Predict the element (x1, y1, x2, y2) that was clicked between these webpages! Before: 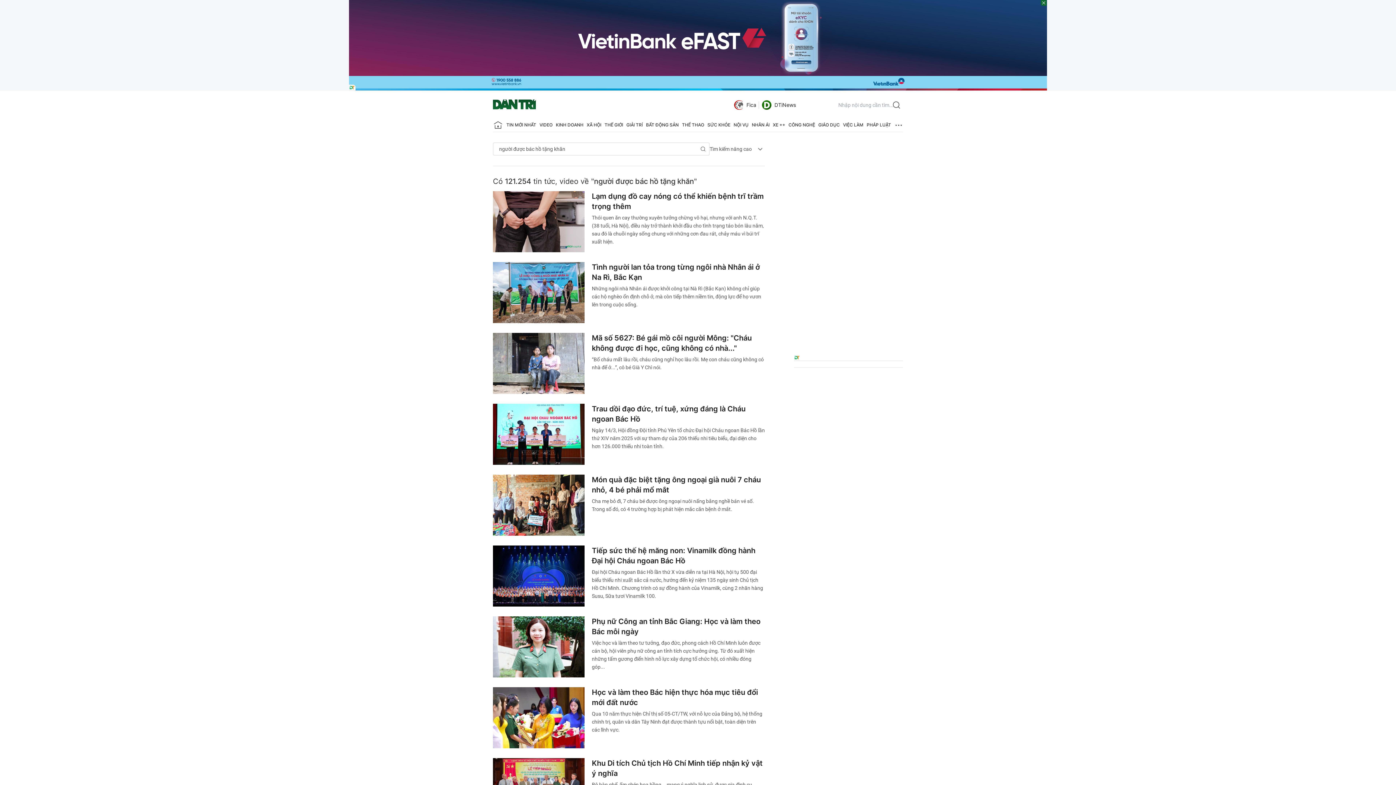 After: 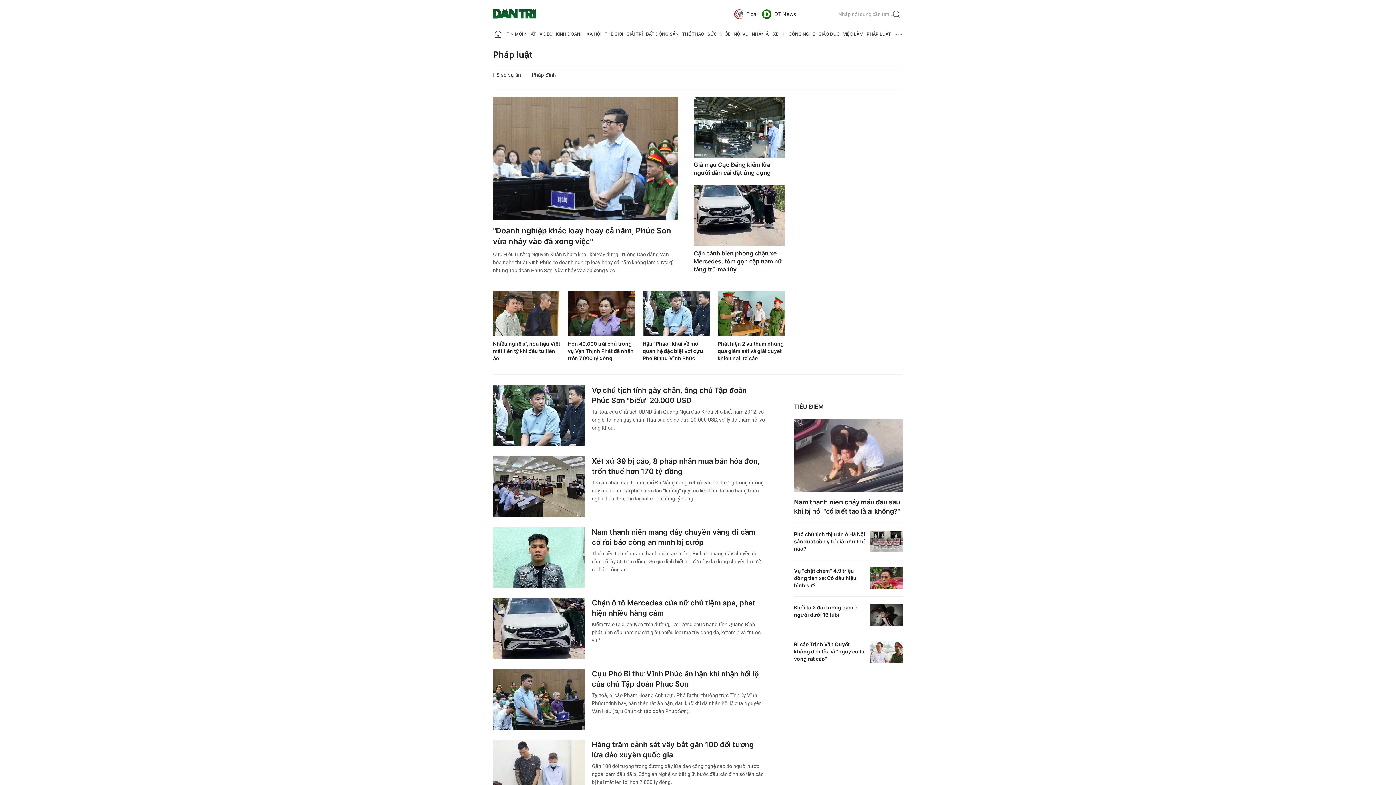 Action: bbox: (866, 118, 891, 132) label: PHÁP LUẬT